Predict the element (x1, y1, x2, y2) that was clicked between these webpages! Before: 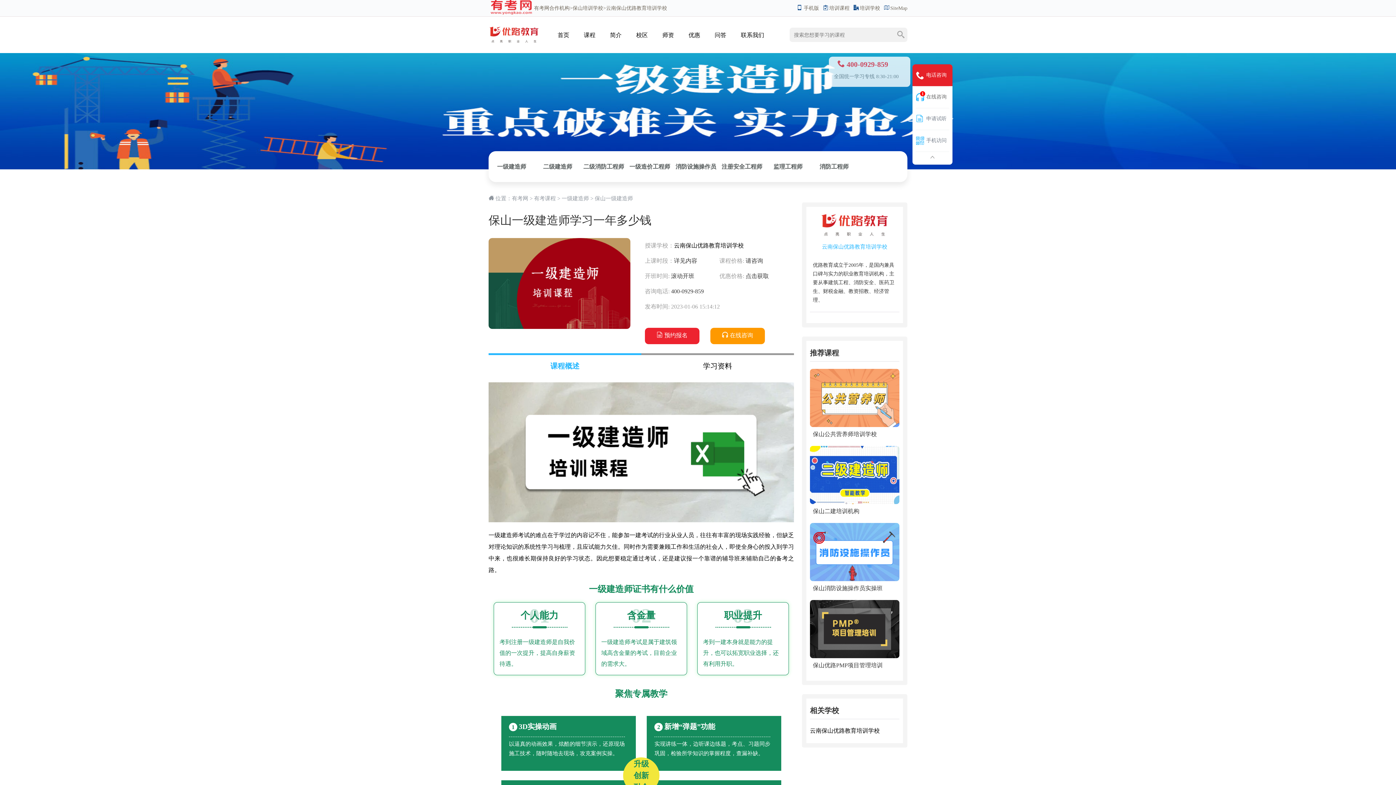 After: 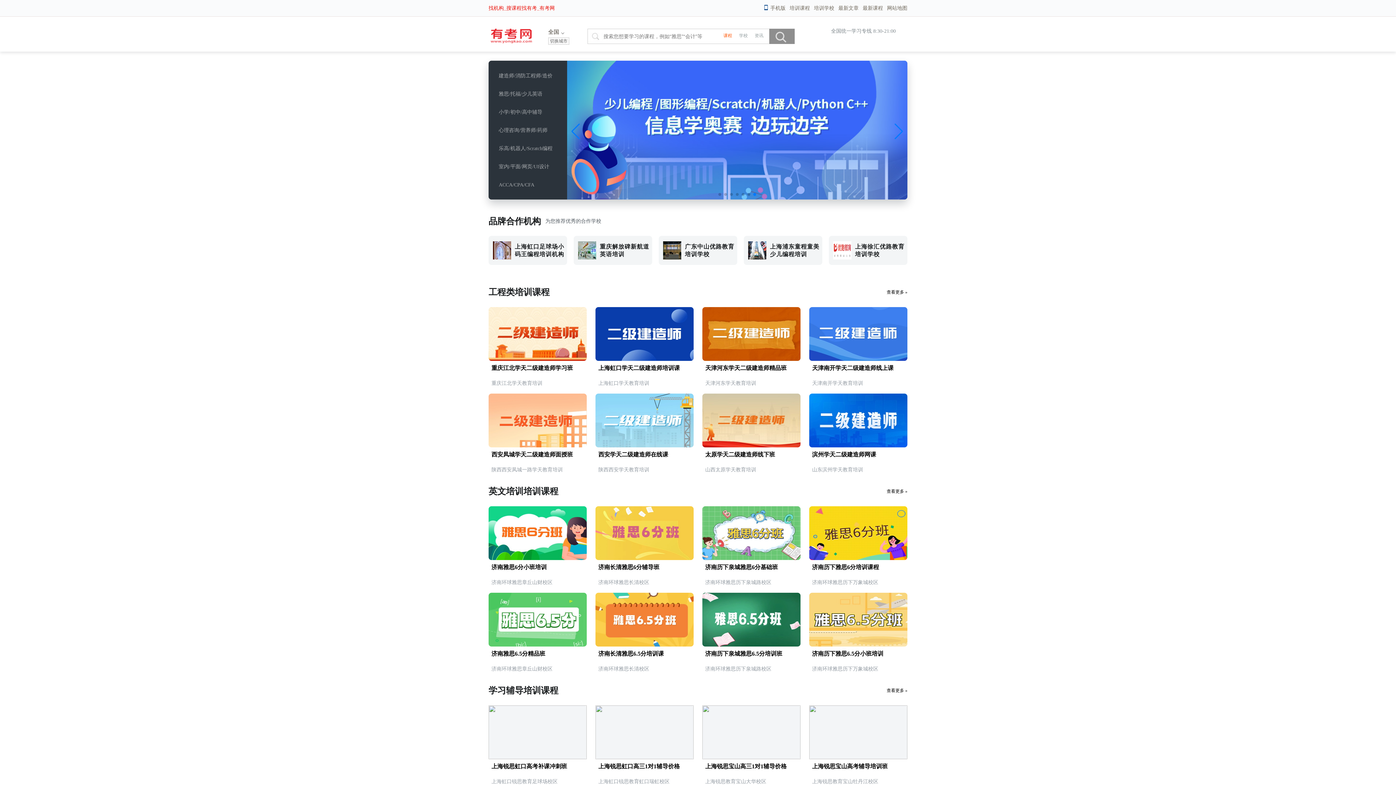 Action: bbox: (488, 5, 549, 10) label: 有考网